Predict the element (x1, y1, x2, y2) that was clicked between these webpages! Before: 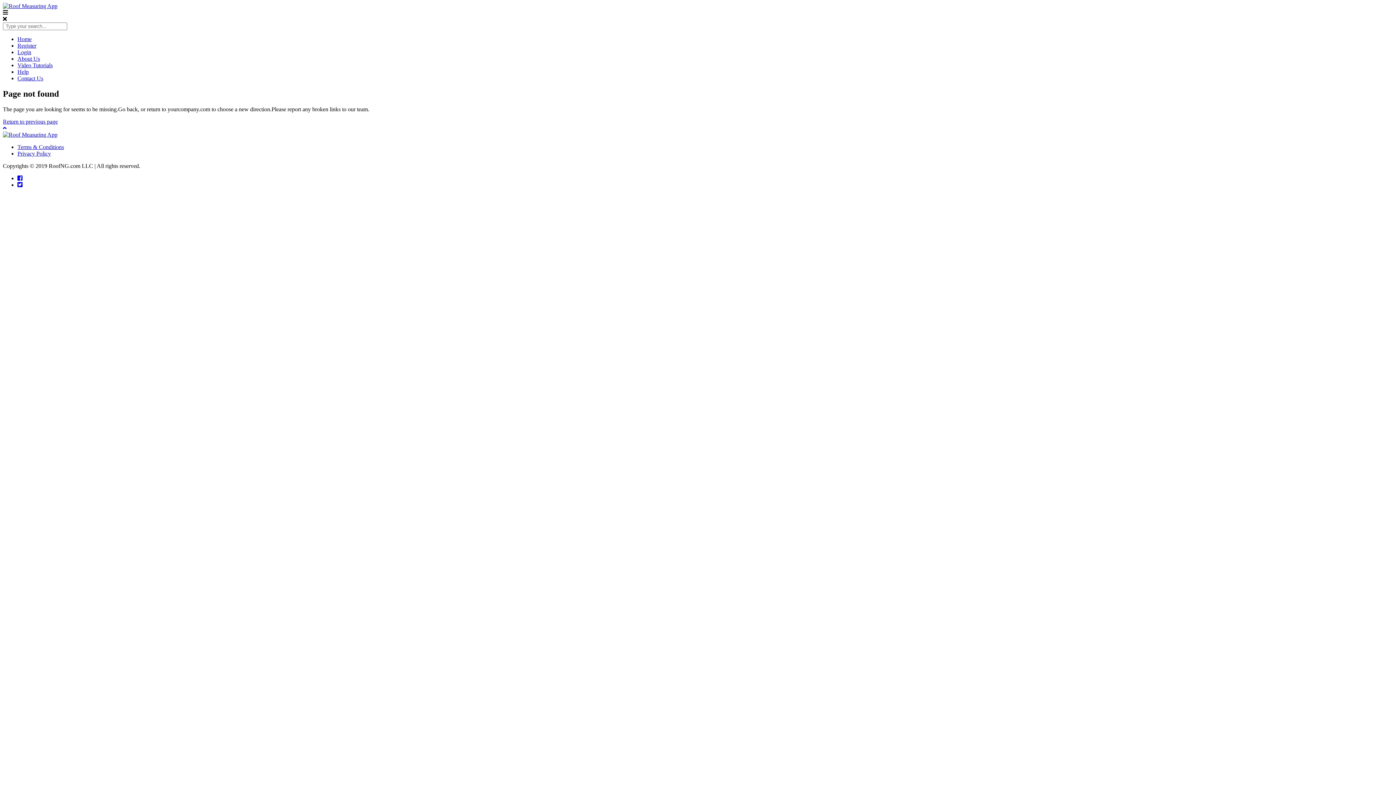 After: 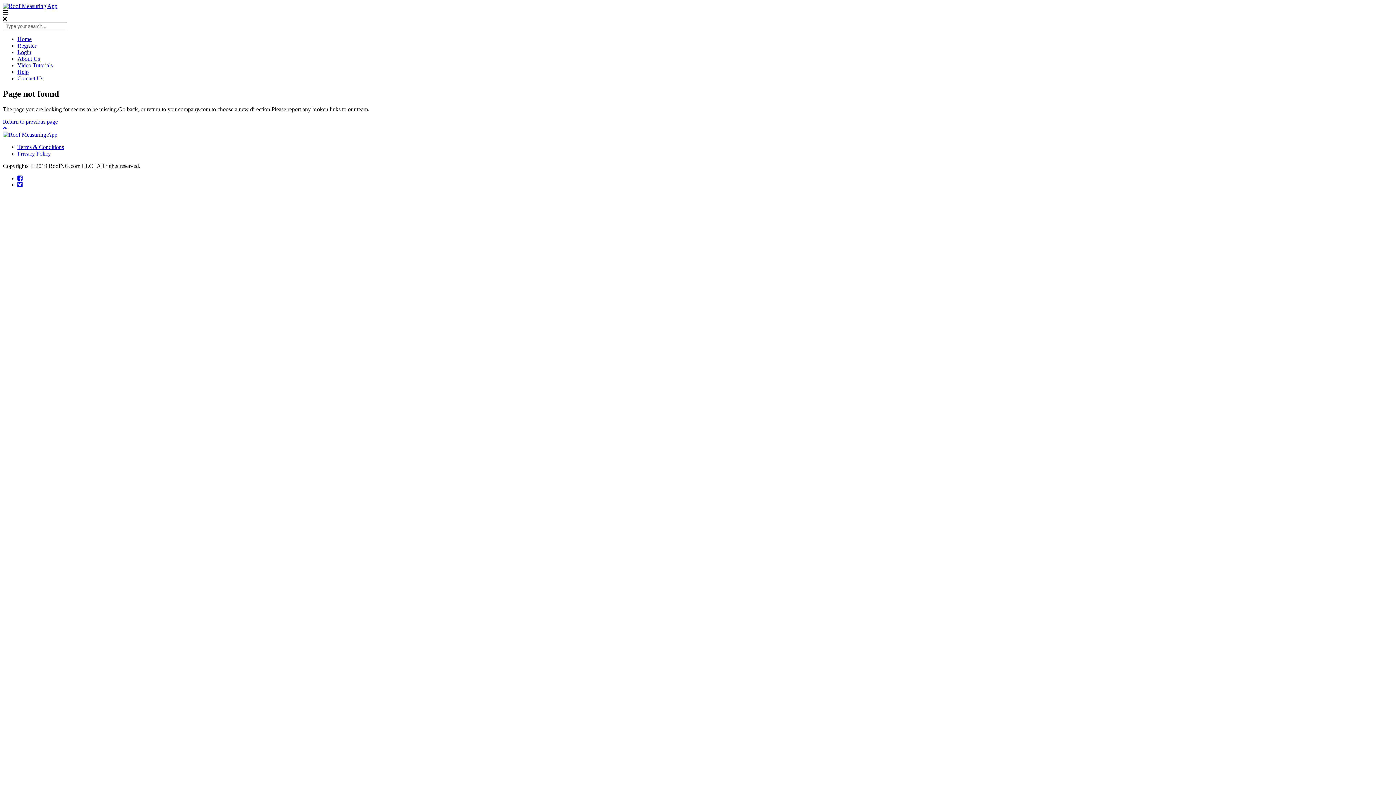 Action: bbox: (17, 175, 22, 181)